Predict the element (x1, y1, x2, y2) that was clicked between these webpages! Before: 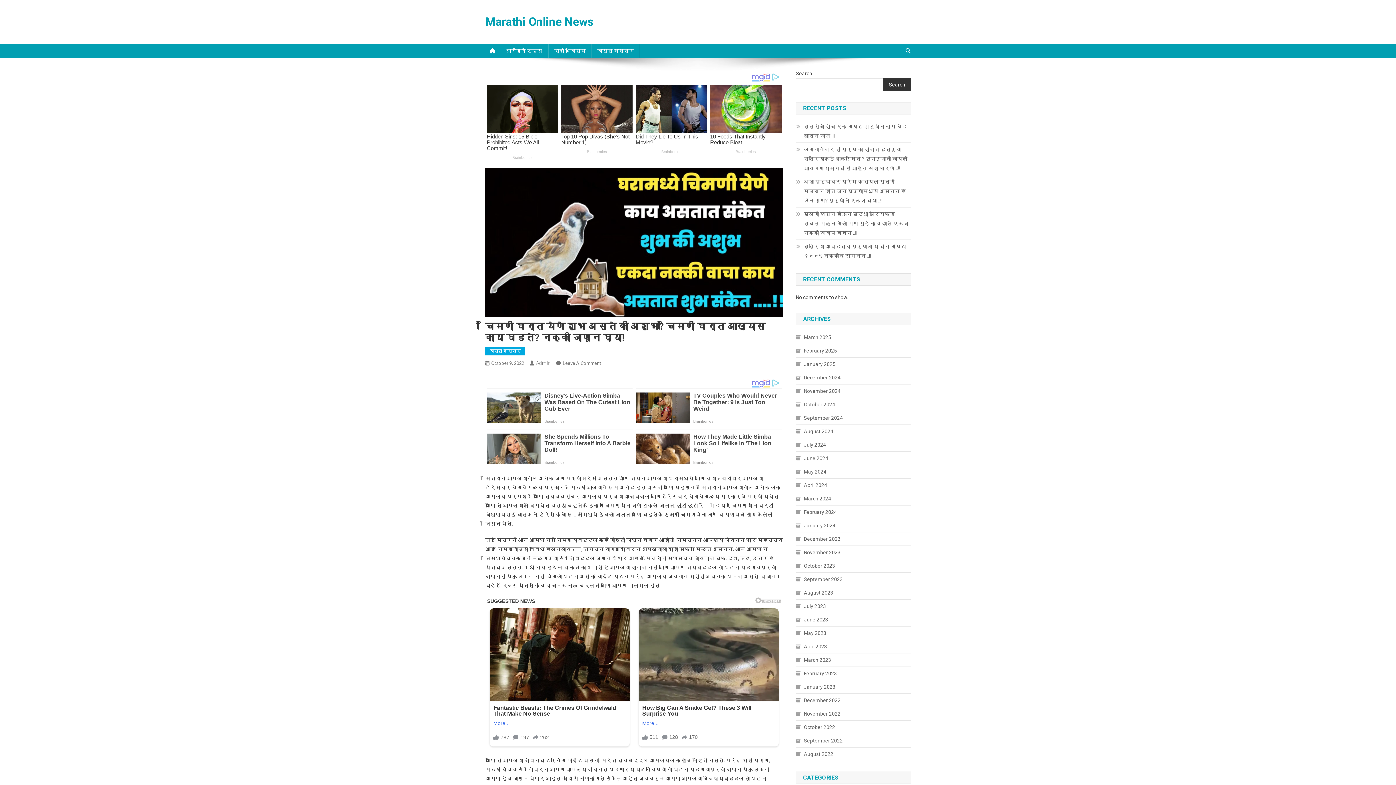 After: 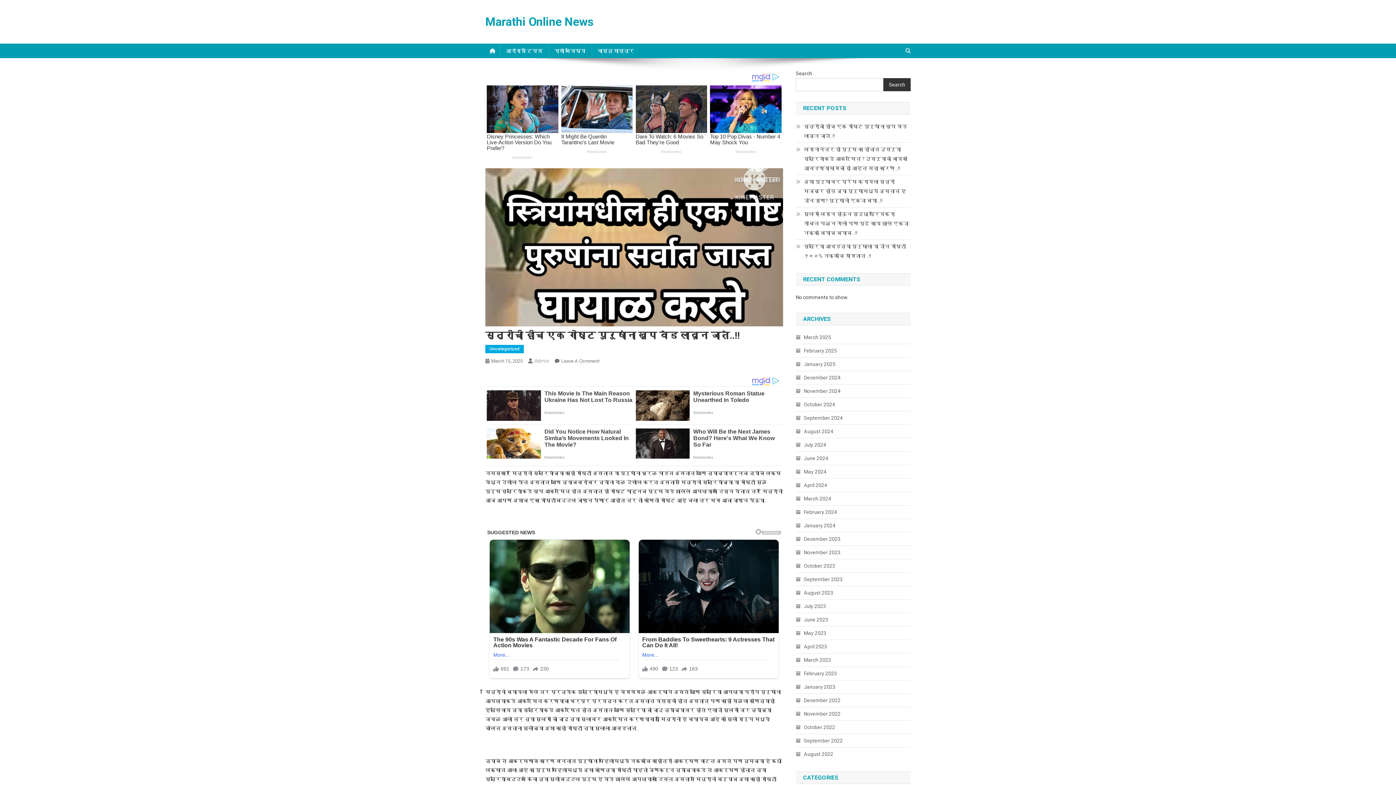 Action: bbox: (796, 121, 910, 140) label: स्त्रीची हीच एक गोष्ट पुरुषांना खूप वेड लावून जाते..!!